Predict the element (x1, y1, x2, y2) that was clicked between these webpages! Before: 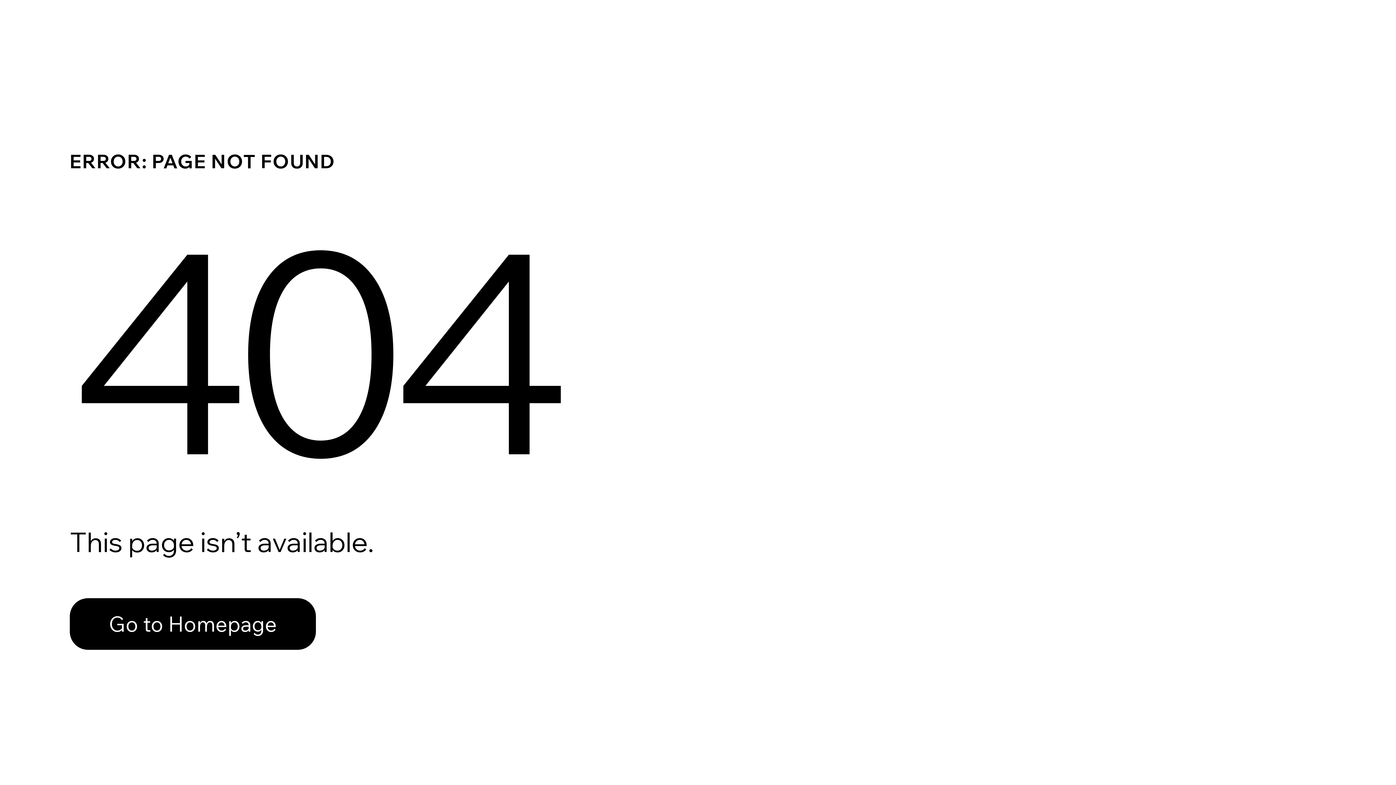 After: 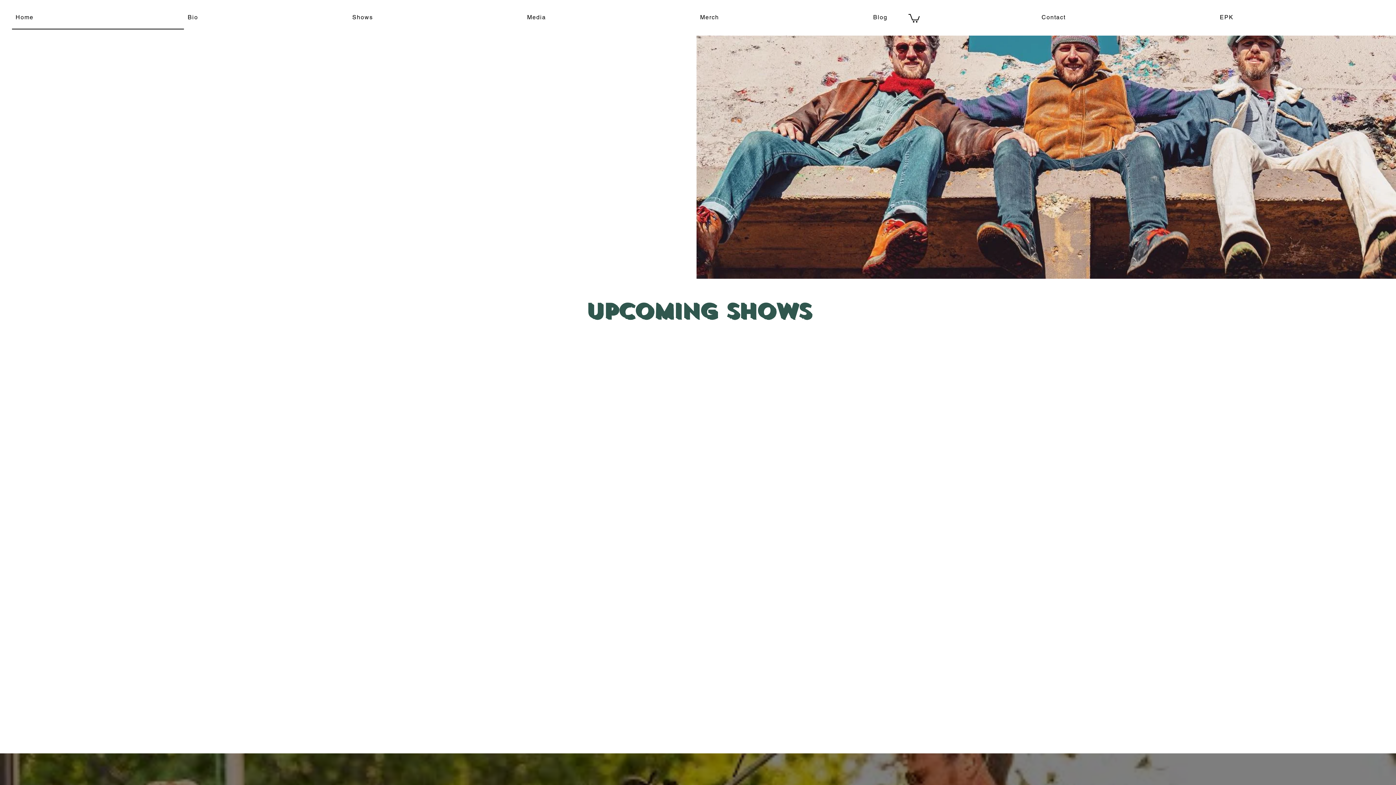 Action: label: Go to Homepage bbox: (69, 582, 768, 659)